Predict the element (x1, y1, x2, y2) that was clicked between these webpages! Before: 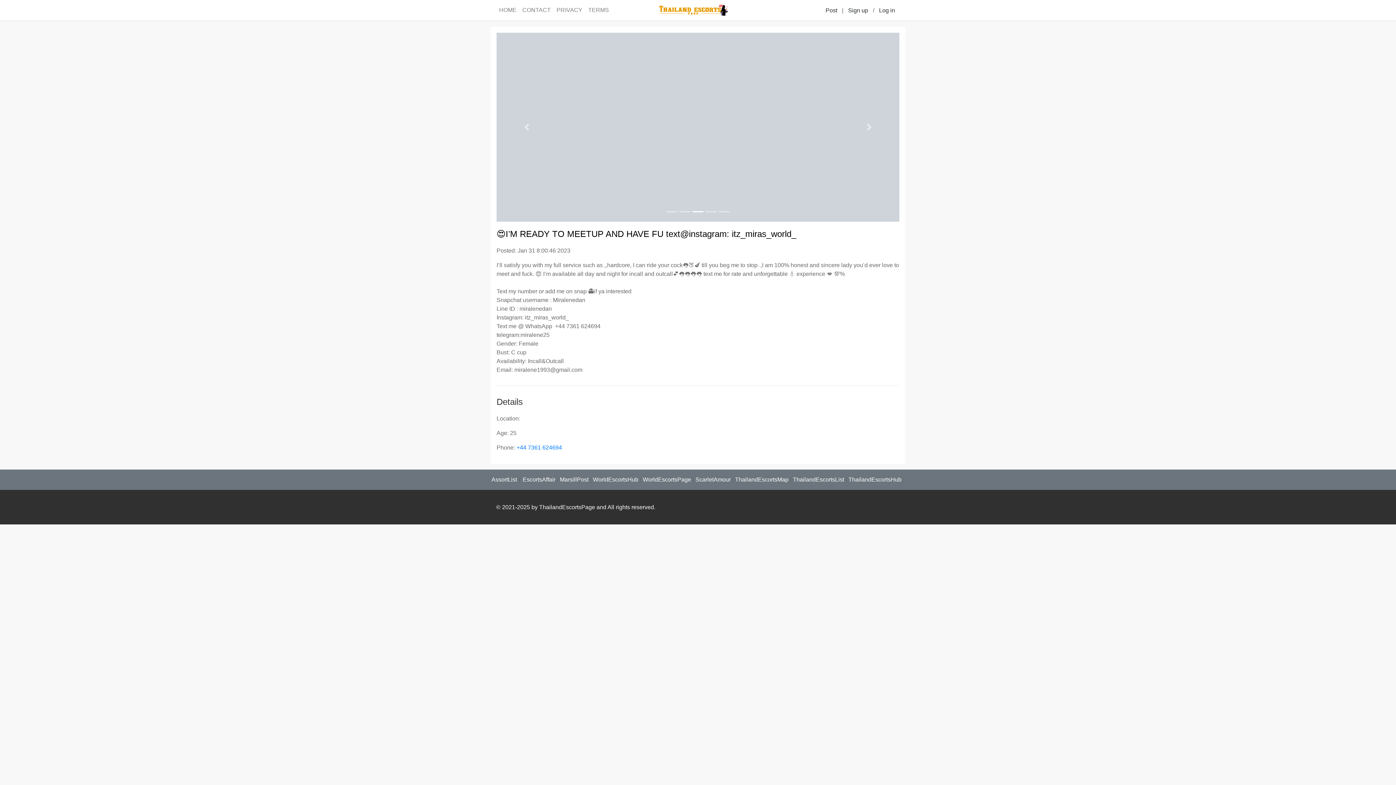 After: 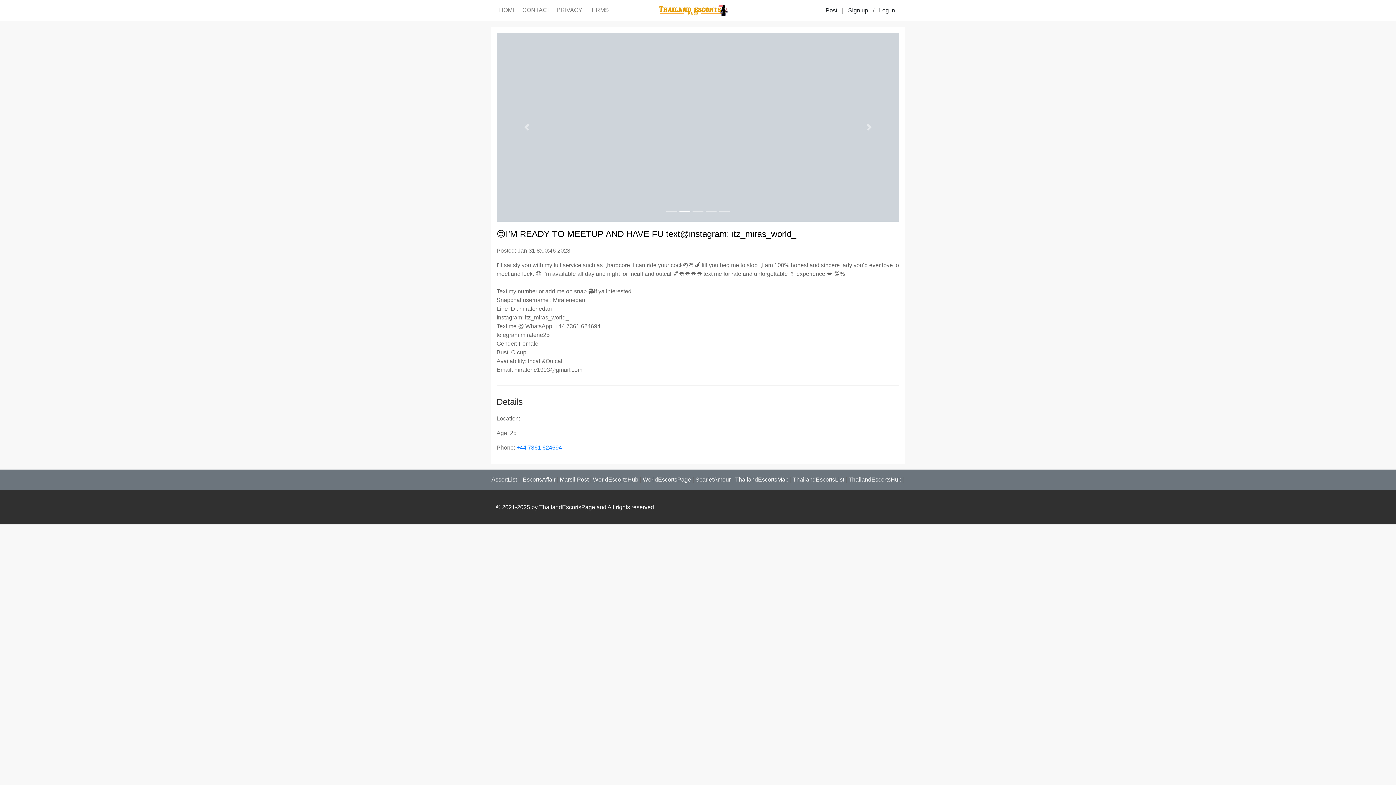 Action: bbox: (593, 476, 638, 482) label: WorldEscortsHub